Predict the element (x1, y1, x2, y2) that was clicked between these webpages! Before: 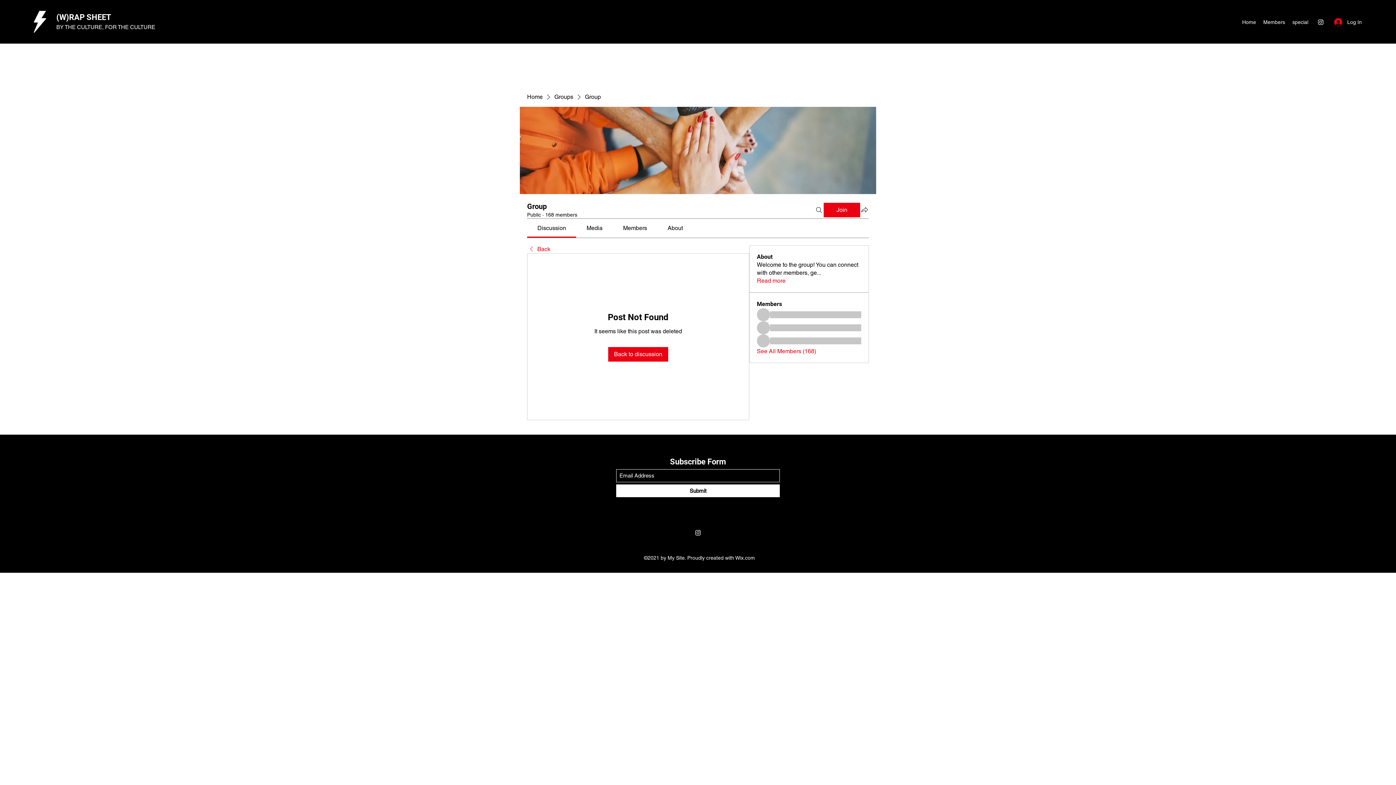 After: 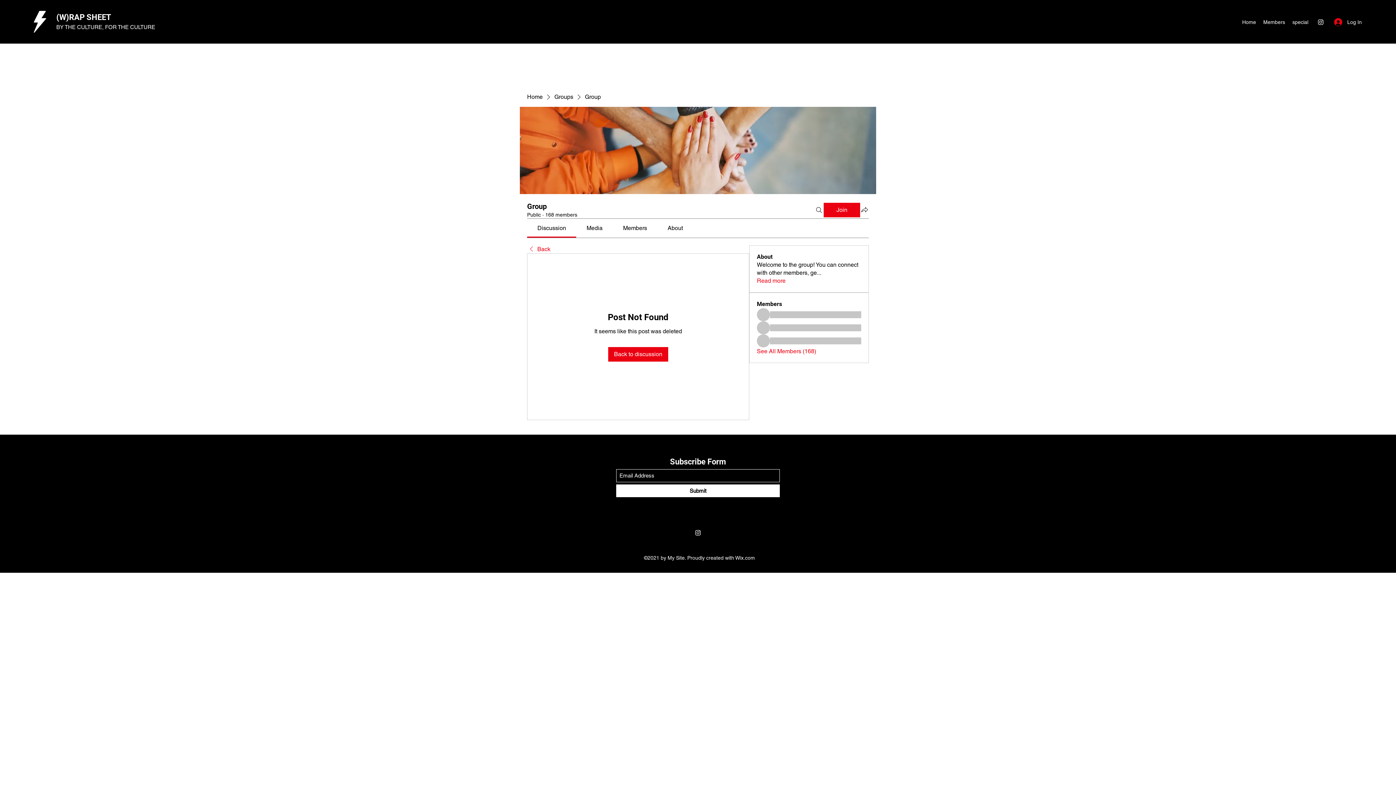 Action: bbox: (537, 224, 566, 231) label: Discussion